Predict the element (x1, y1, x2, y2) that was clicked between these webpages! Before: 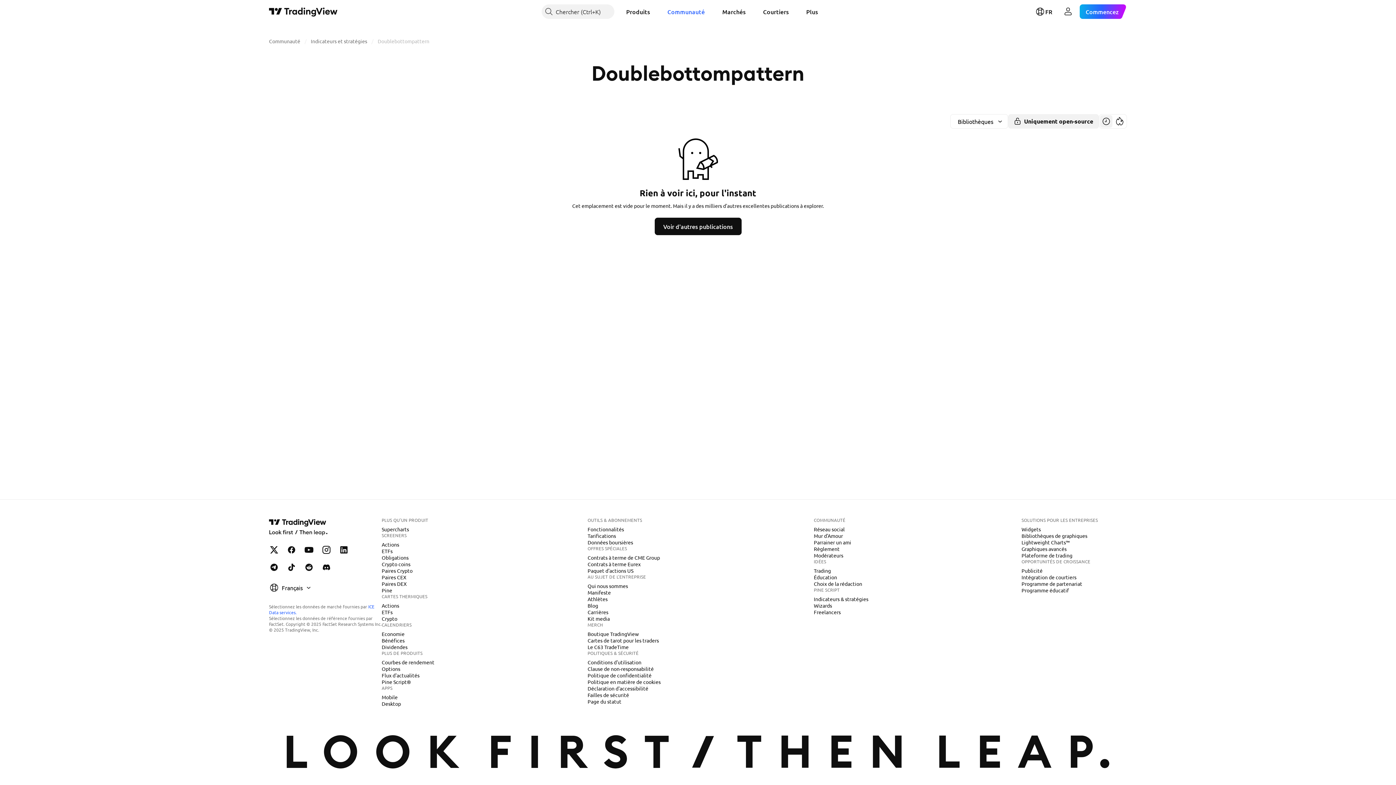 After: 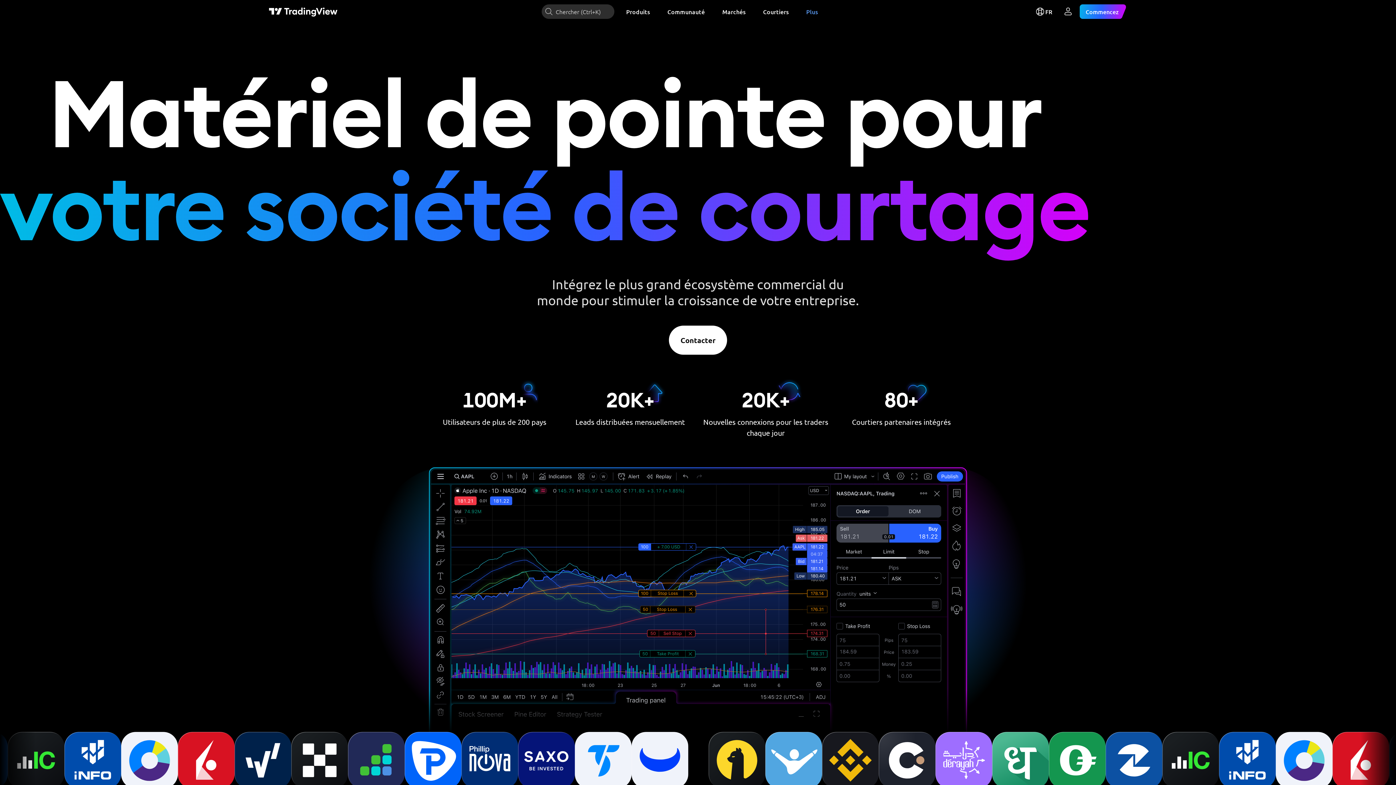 Action: bbox: (1018, 573, 1079, 581) label: Intégration de courtiers